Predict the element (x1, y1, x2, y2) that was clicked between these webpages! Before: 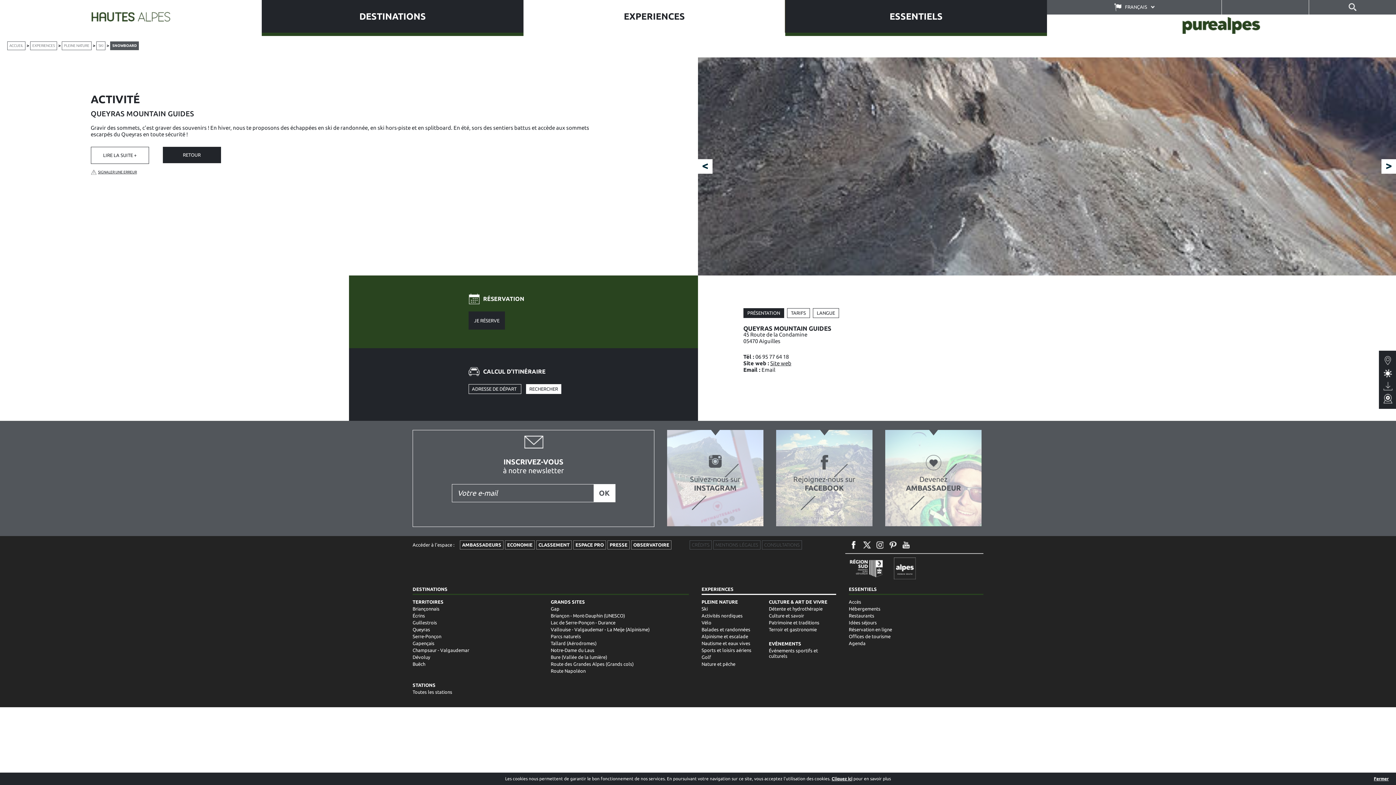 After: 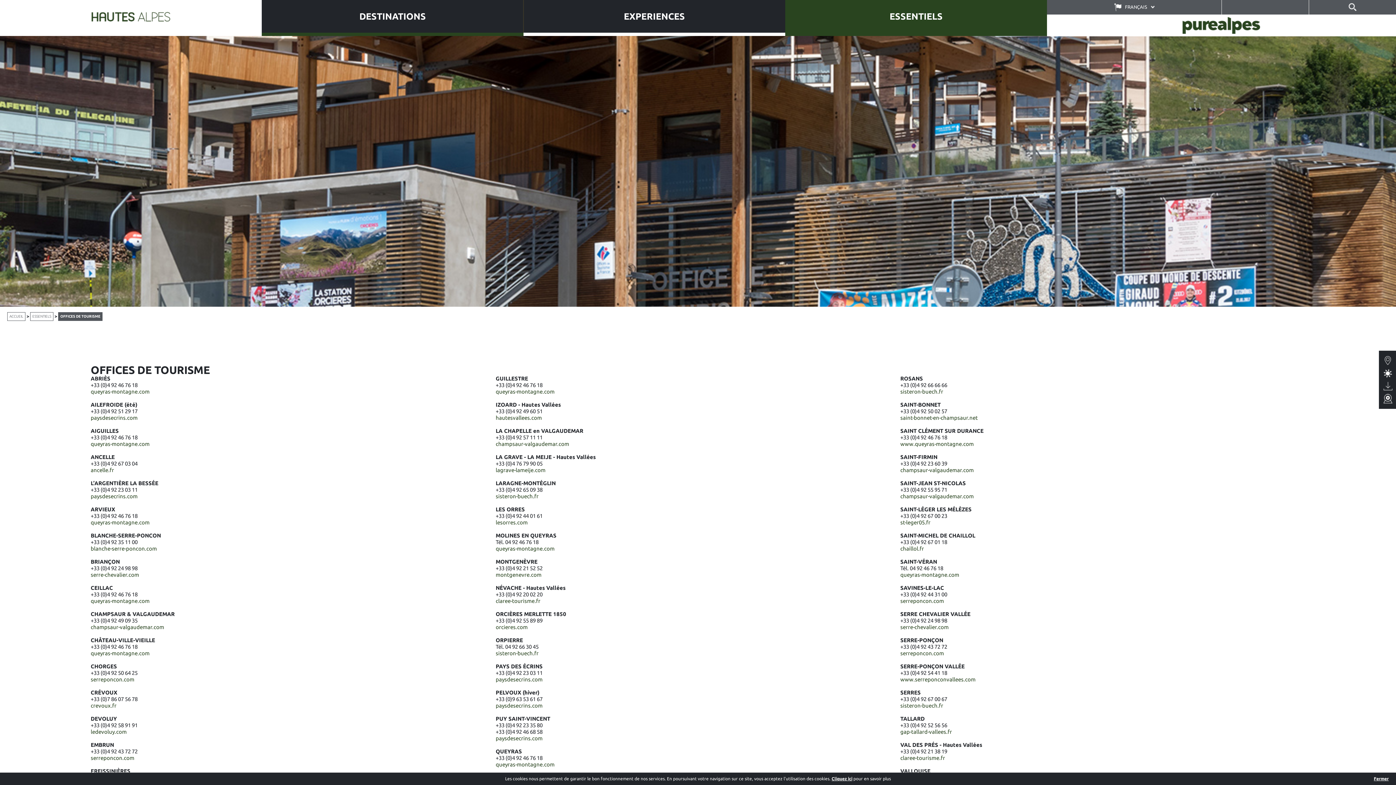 Action: label: Offices de tourisme bbox: (849, 633, 983, 640)